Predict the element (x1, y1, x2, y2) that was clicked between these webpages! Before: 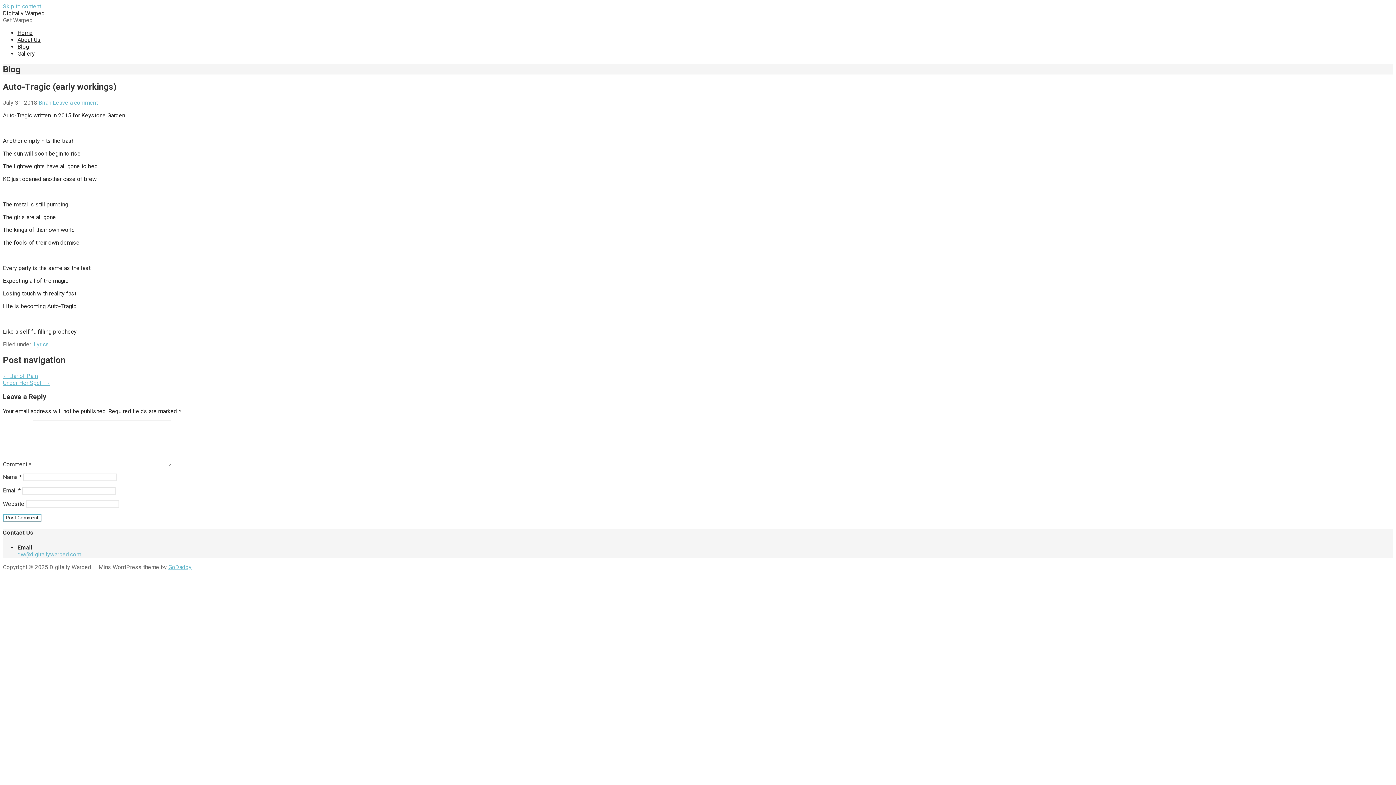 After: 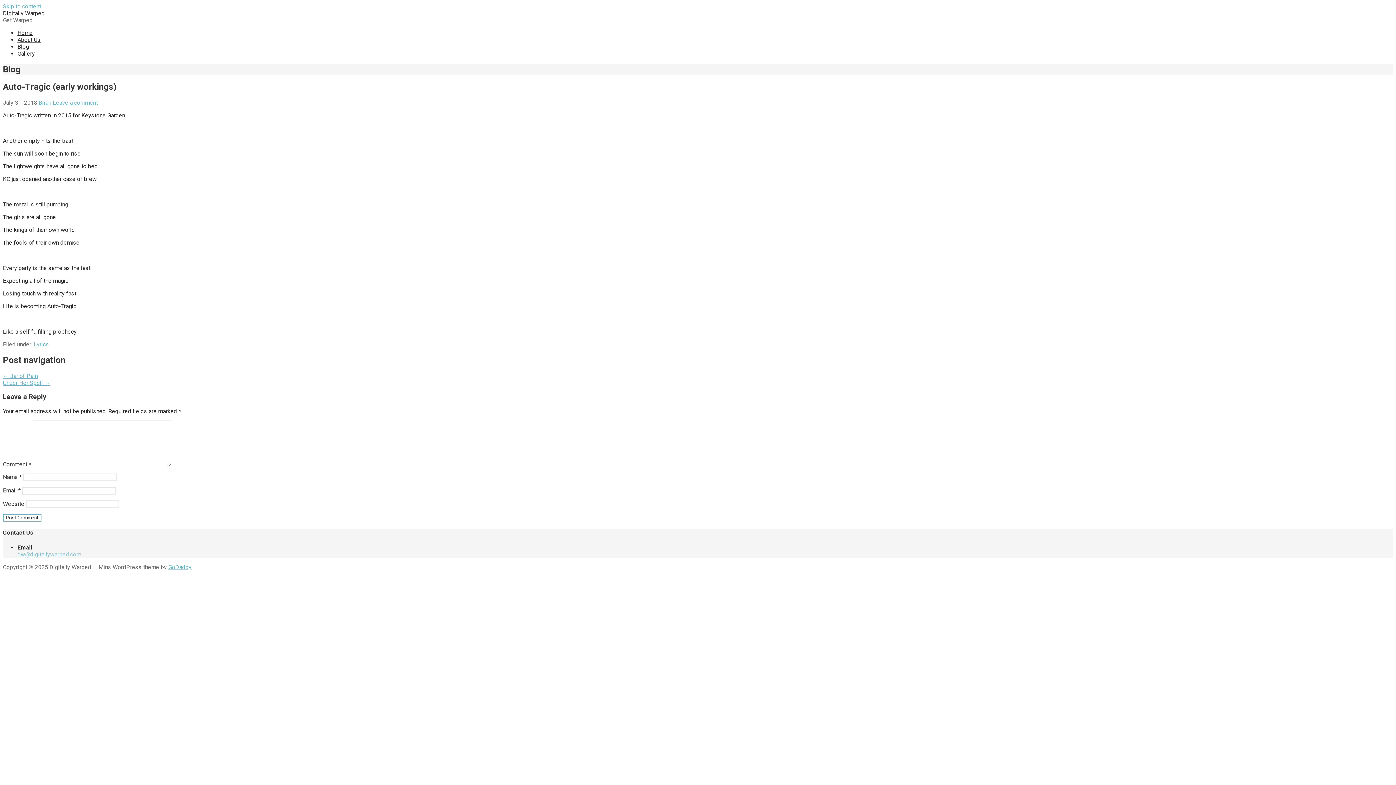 Action: label: dw@digitallywarped.com bbox: (17, 551, 81, 558)